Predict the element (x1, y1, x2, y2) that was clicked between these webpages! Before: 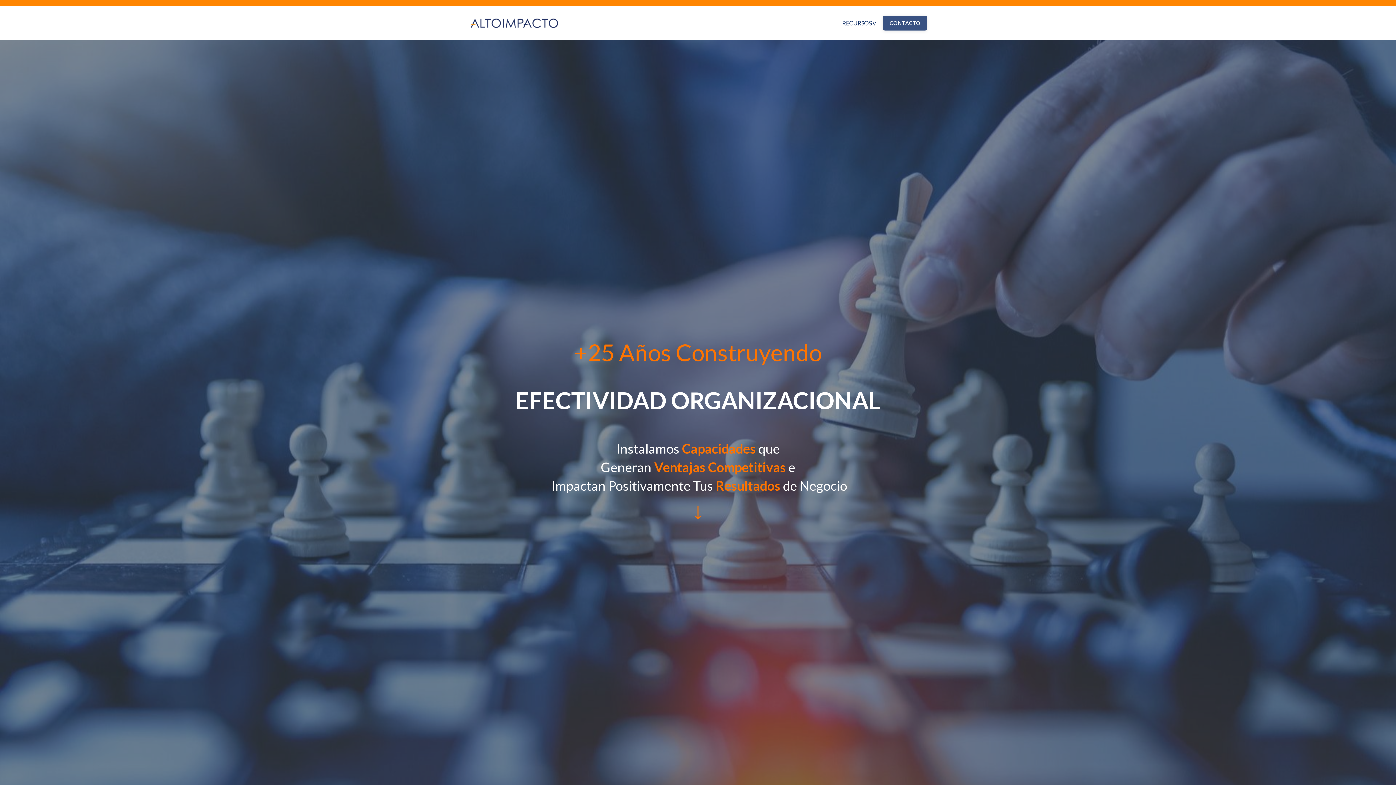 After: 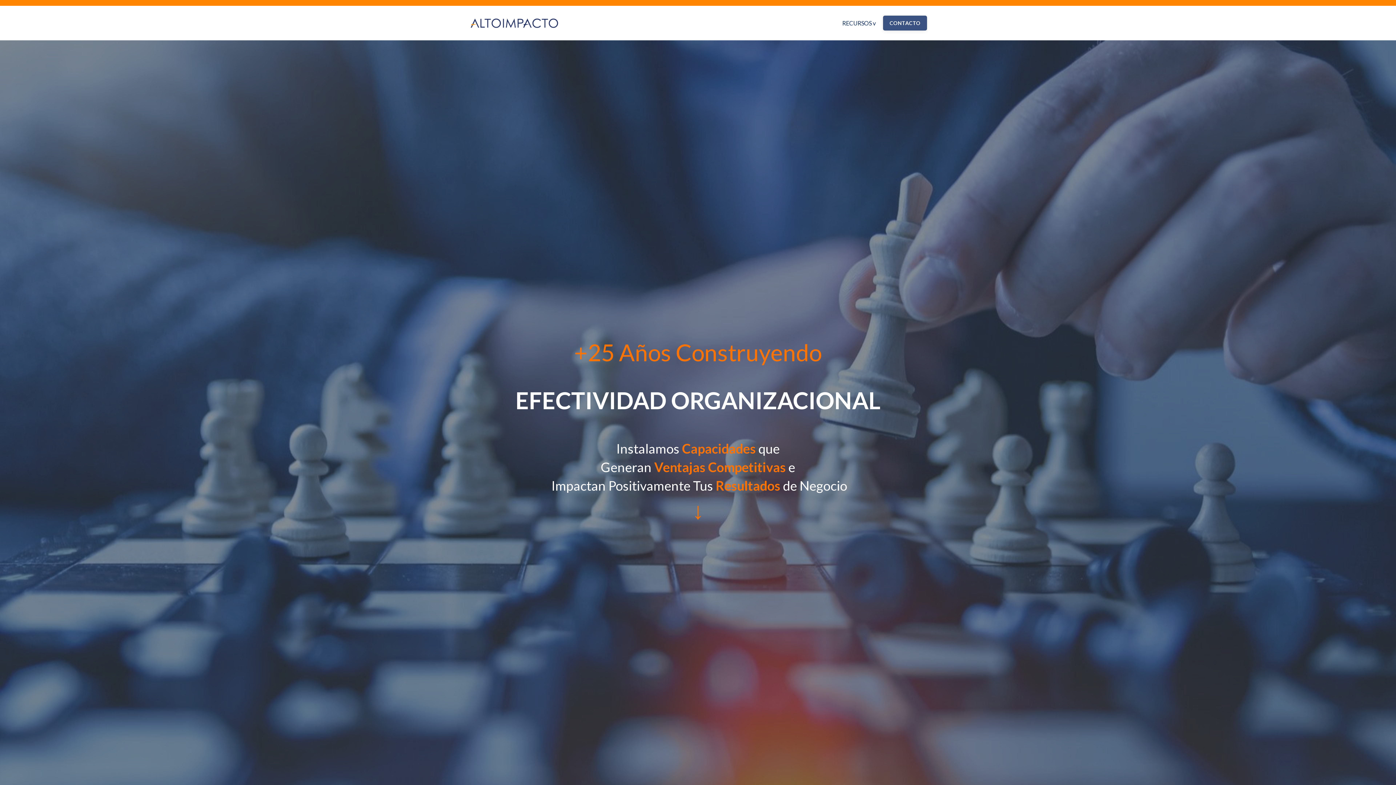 Action: bbox: (469, 13, 560, 33)